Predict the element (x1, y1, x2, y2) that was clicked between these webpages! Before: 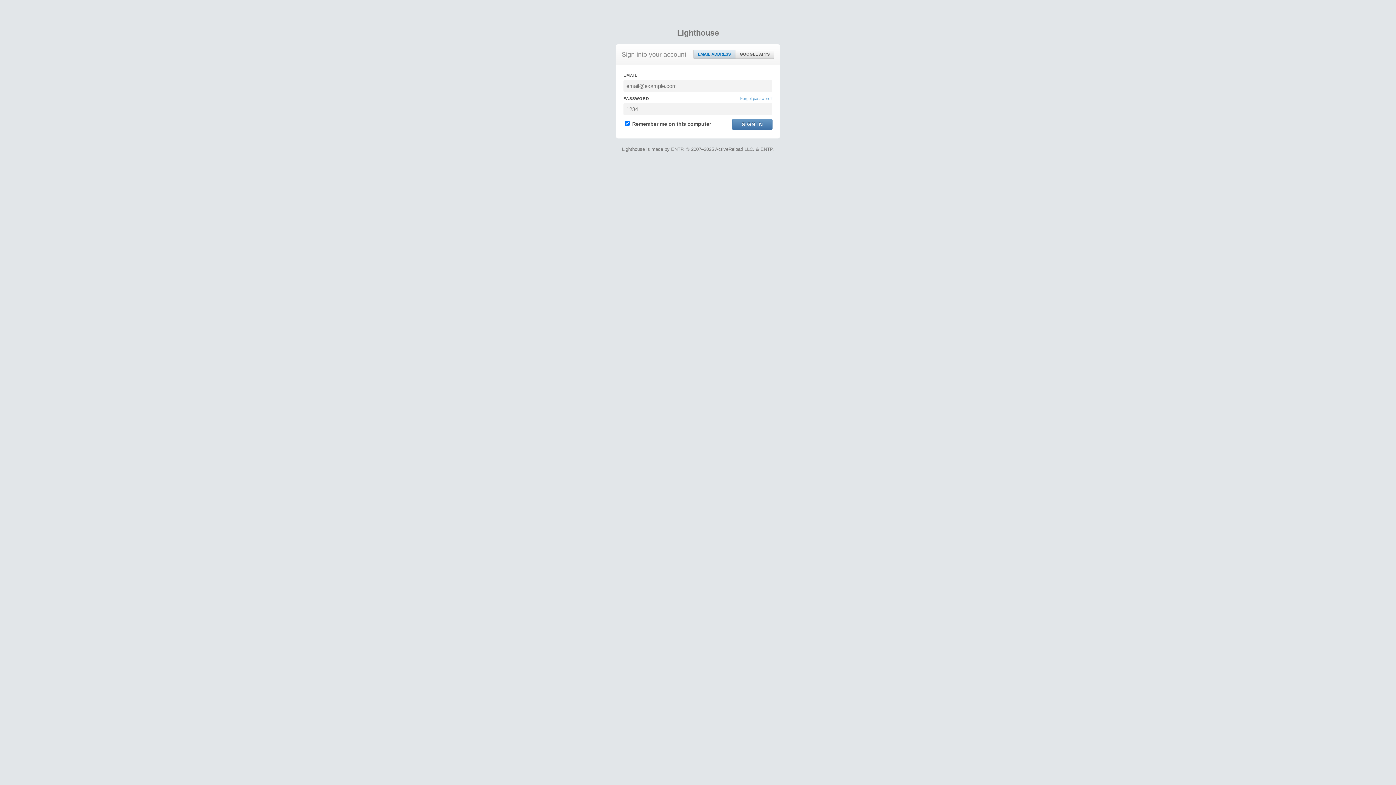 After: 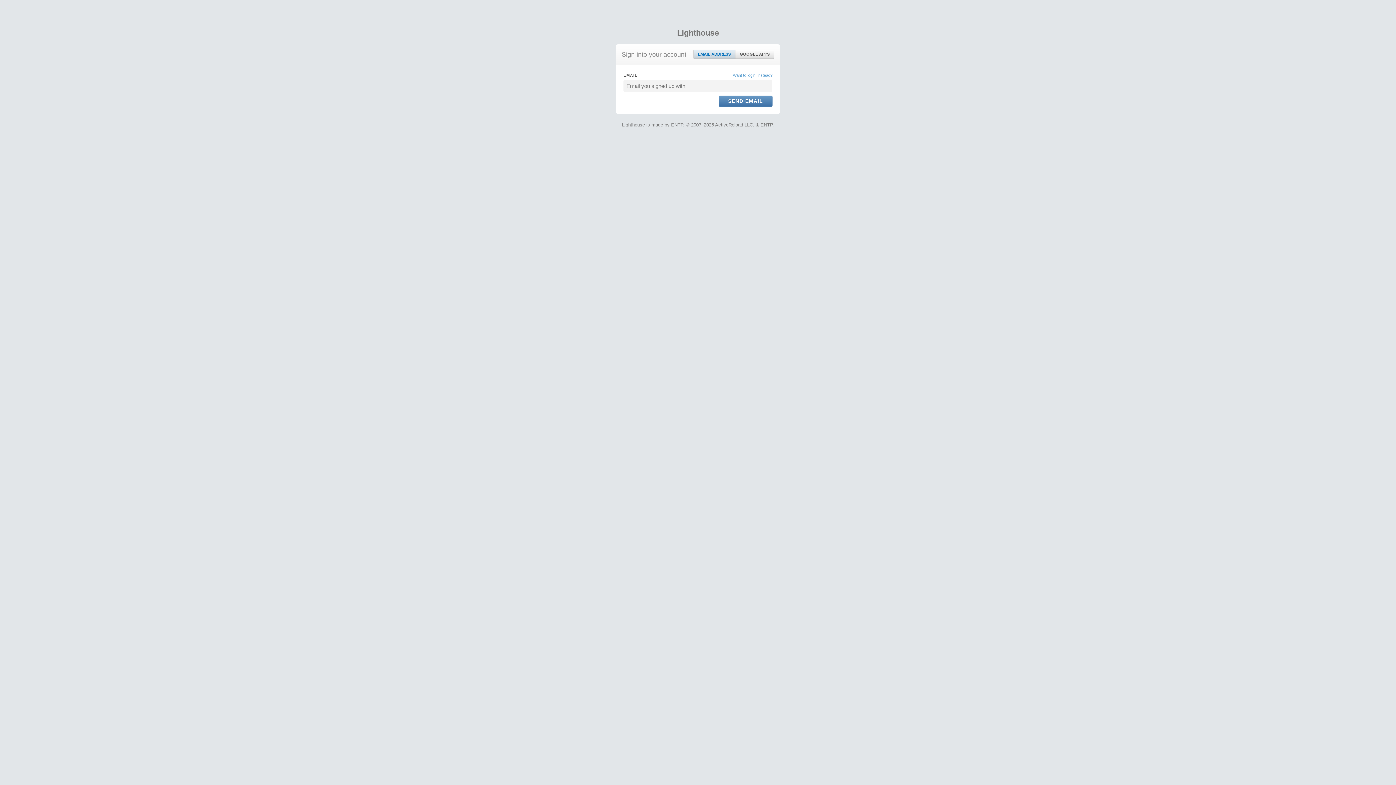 Action: bbox: (740, 95, 772, 101) label: Forgot password?